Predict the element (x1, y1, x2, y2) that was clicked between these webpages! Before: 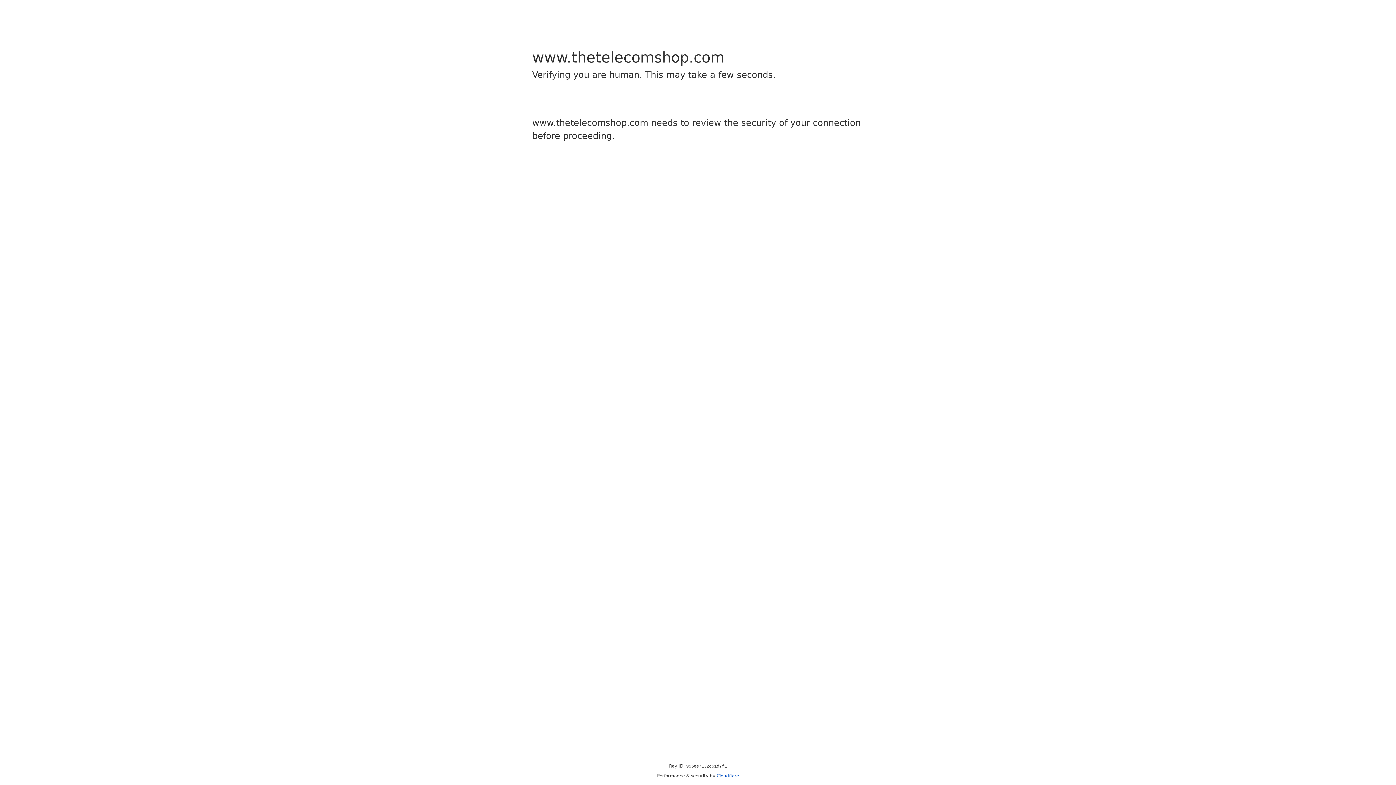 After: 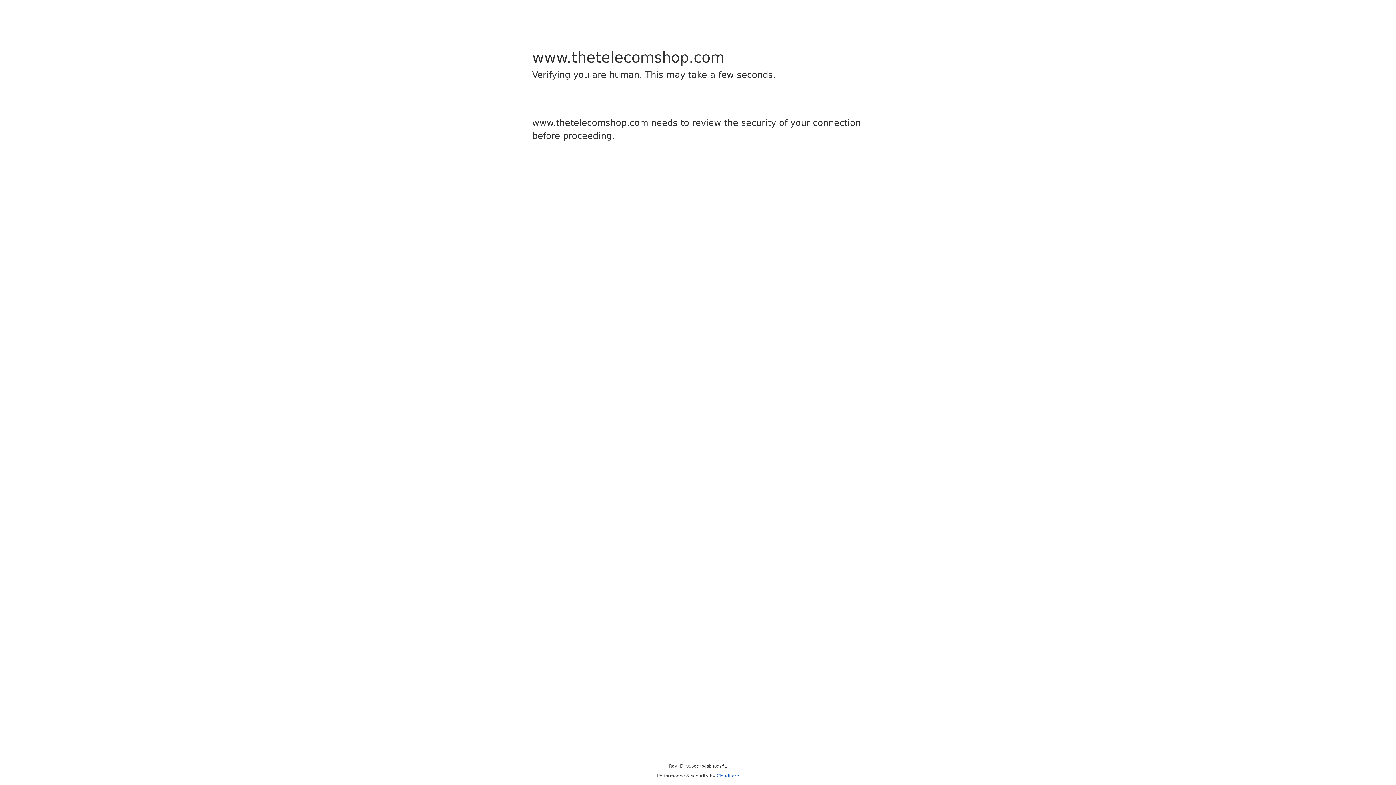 Action: label: Cloudflare bbox: (716, 773, 739, 778)